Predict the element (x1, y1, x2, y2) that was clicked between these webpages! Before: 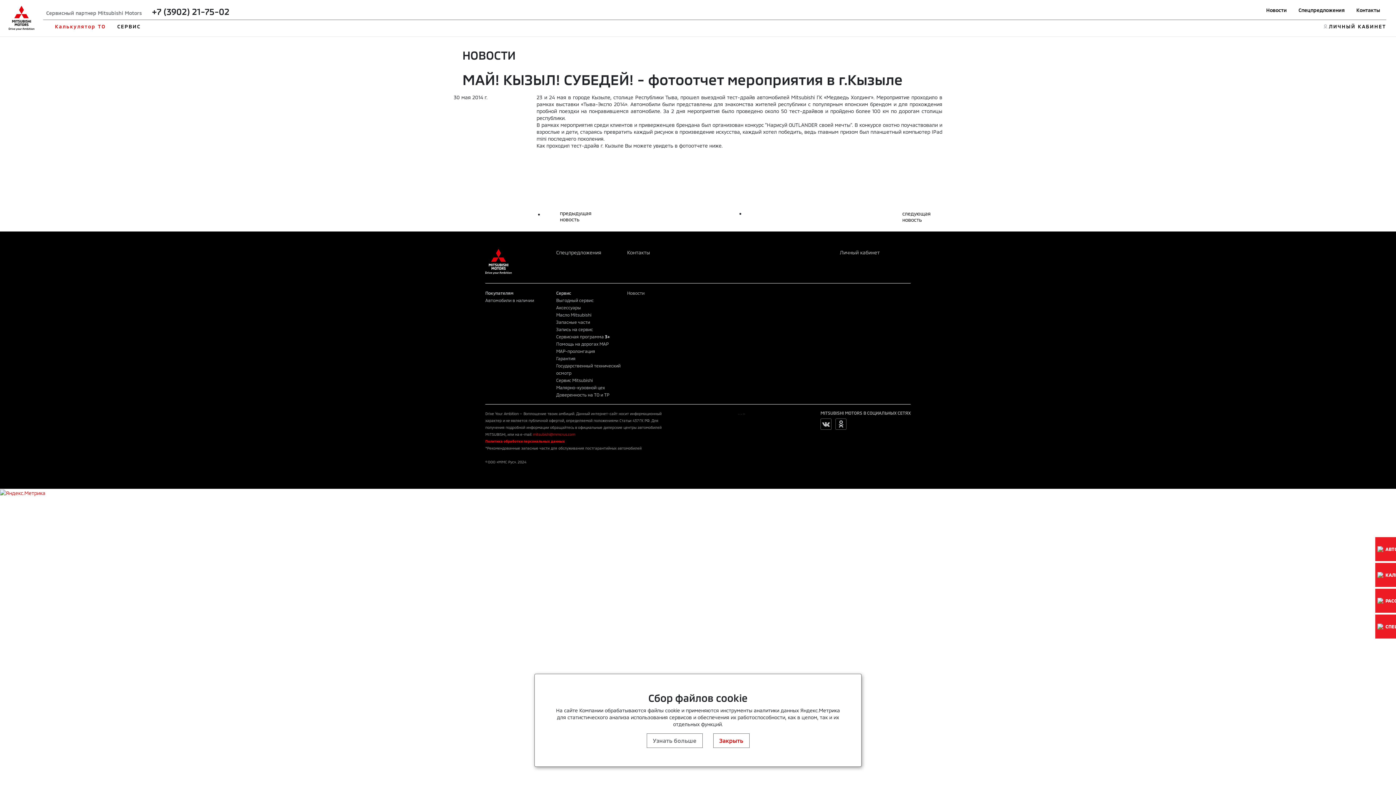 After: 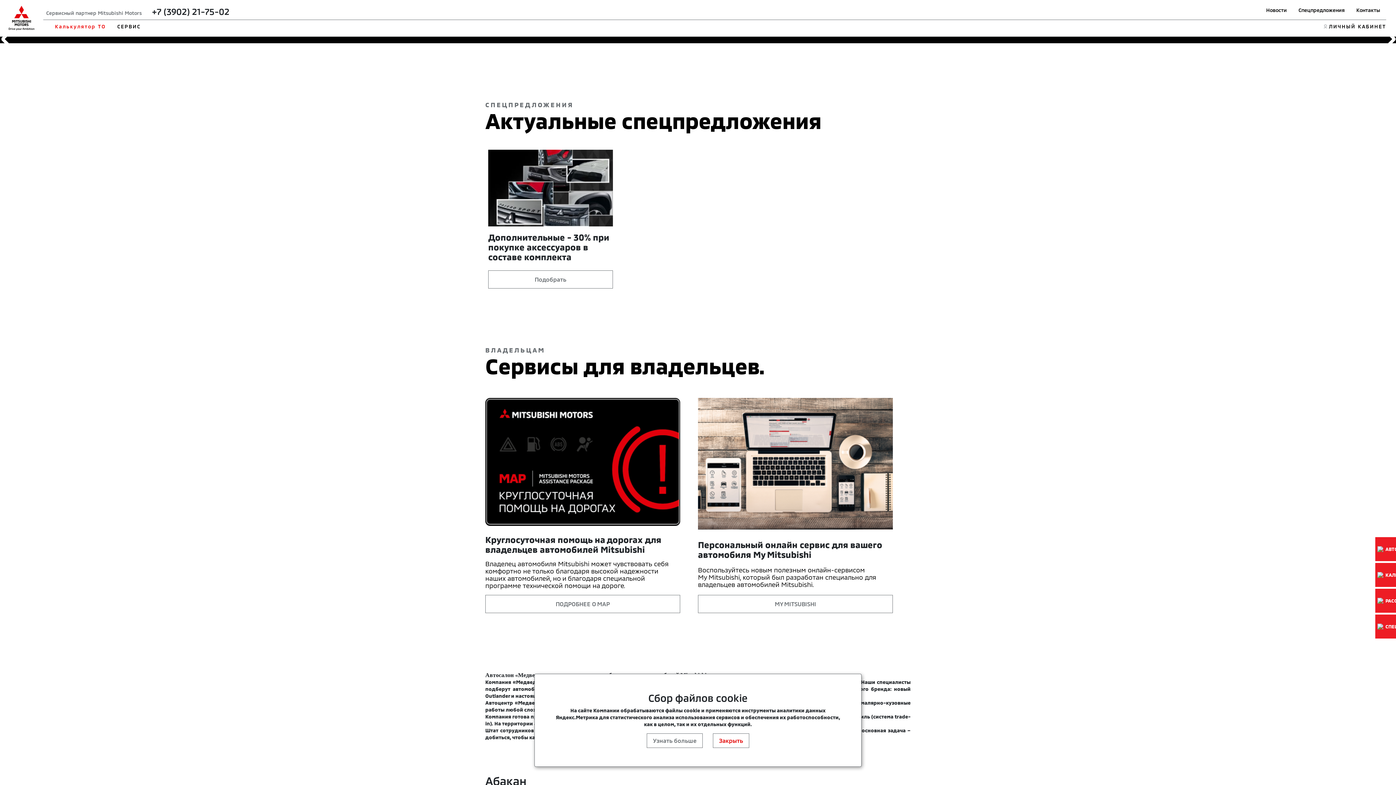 Action: bbox: (8, 5, 34, 30)